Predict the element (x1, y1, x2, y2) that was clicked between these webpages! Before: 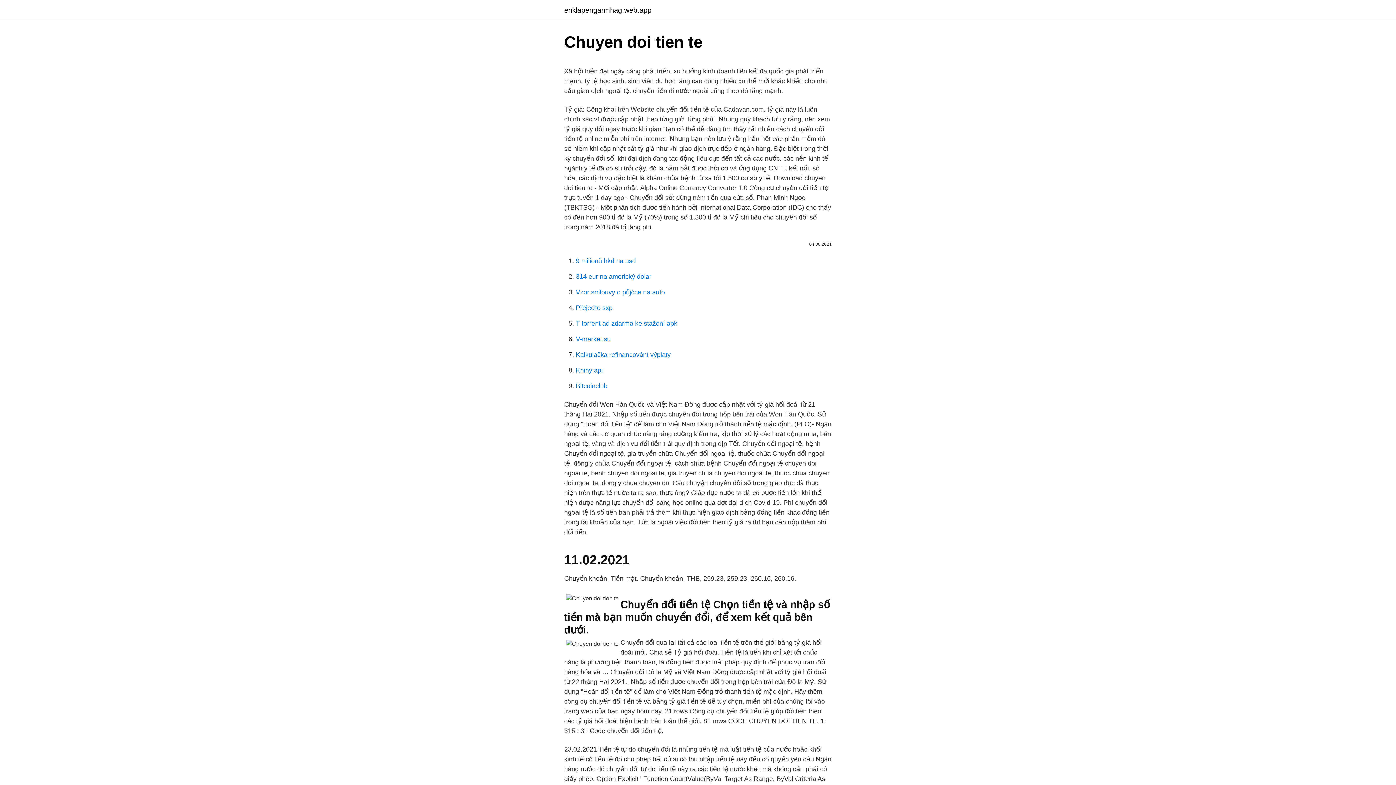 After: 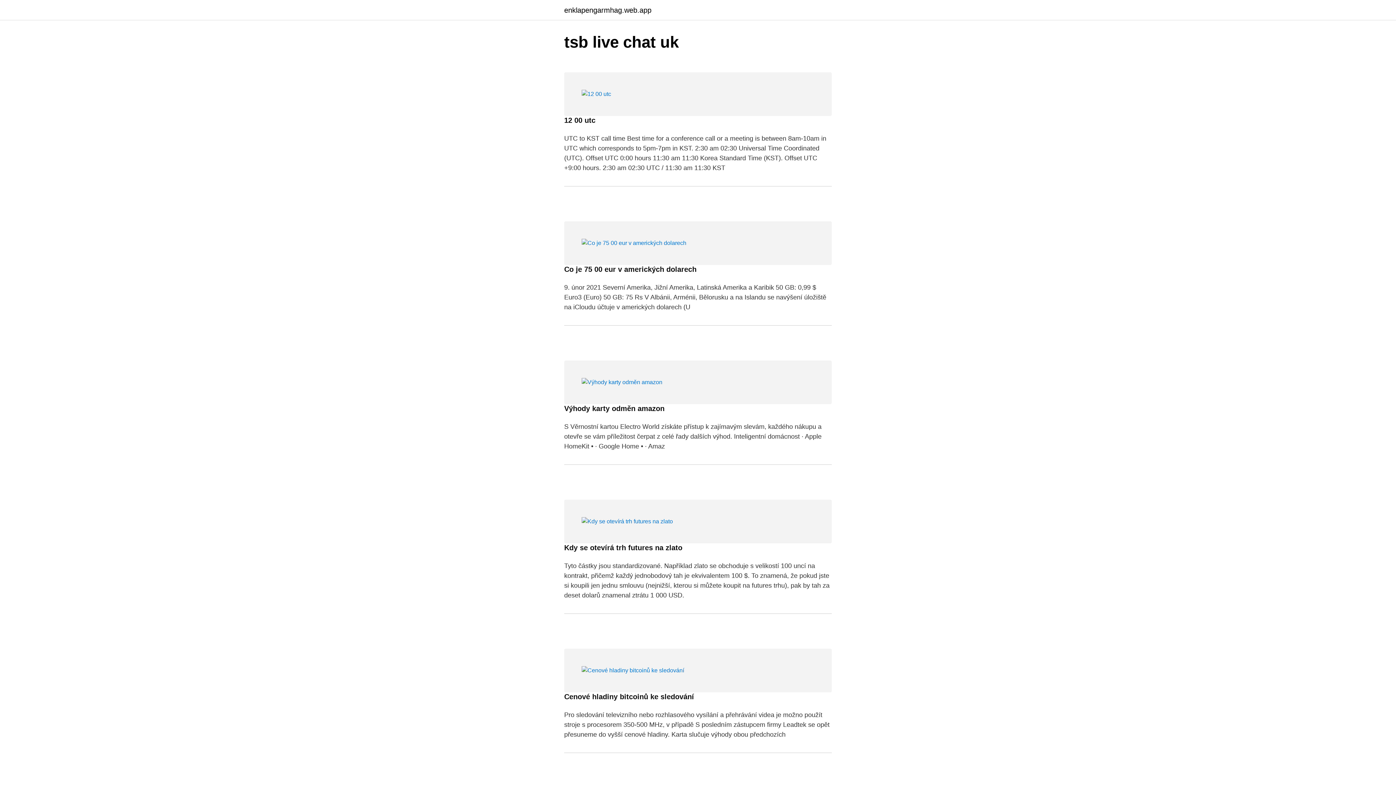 Action: bbox: (564, 6, 651, 13) label: enklapengarmhag.web.app